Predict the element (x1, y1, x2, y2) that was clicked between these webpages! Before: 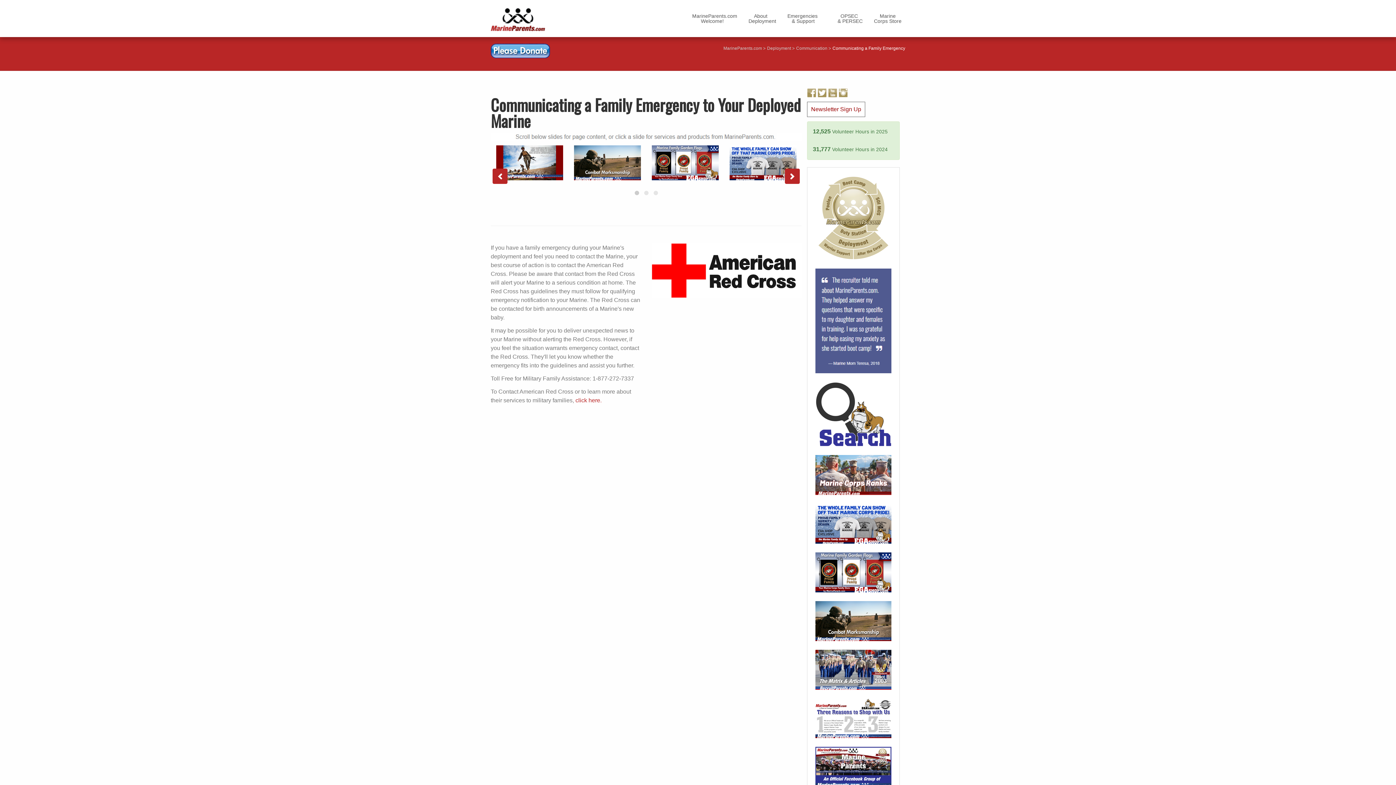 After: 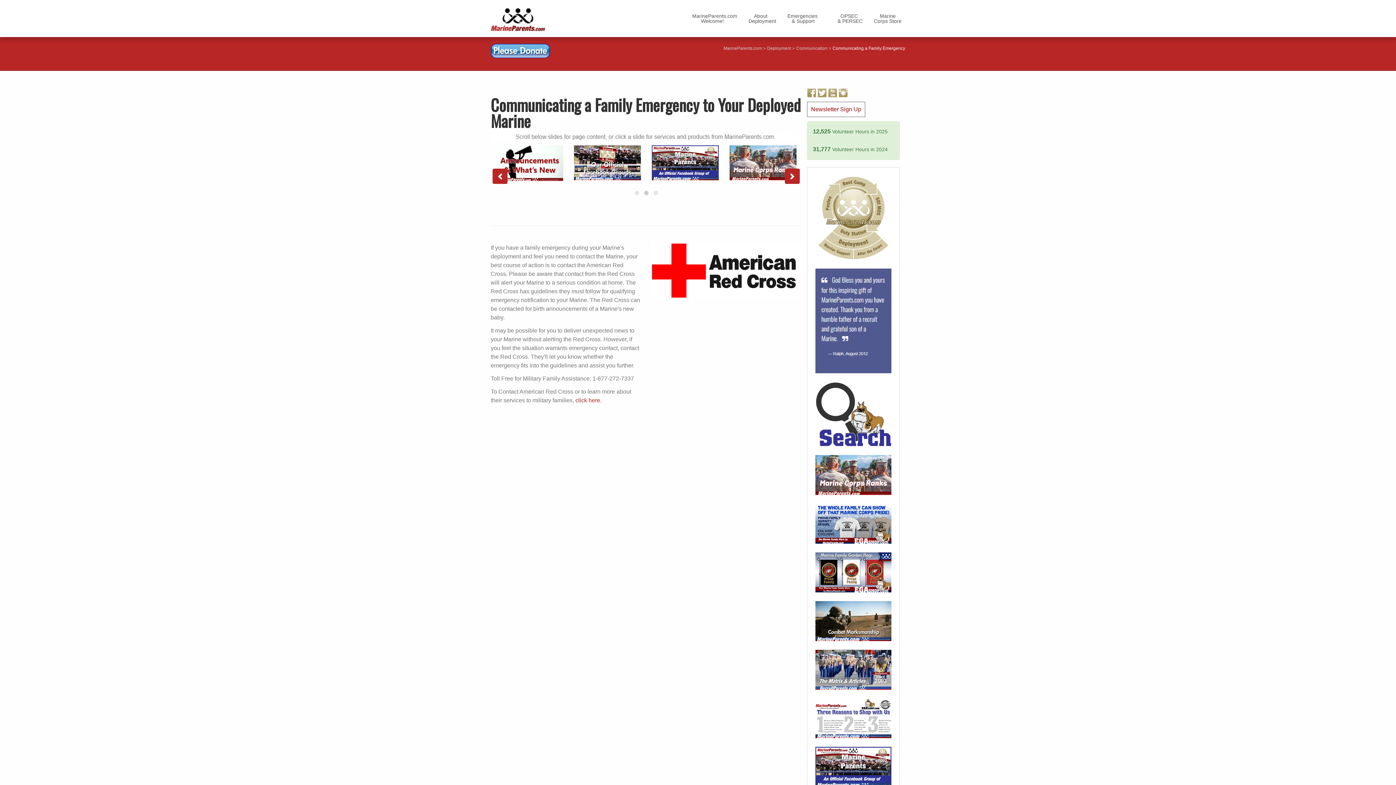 Action: bbox: (838, 89, 848, 95)